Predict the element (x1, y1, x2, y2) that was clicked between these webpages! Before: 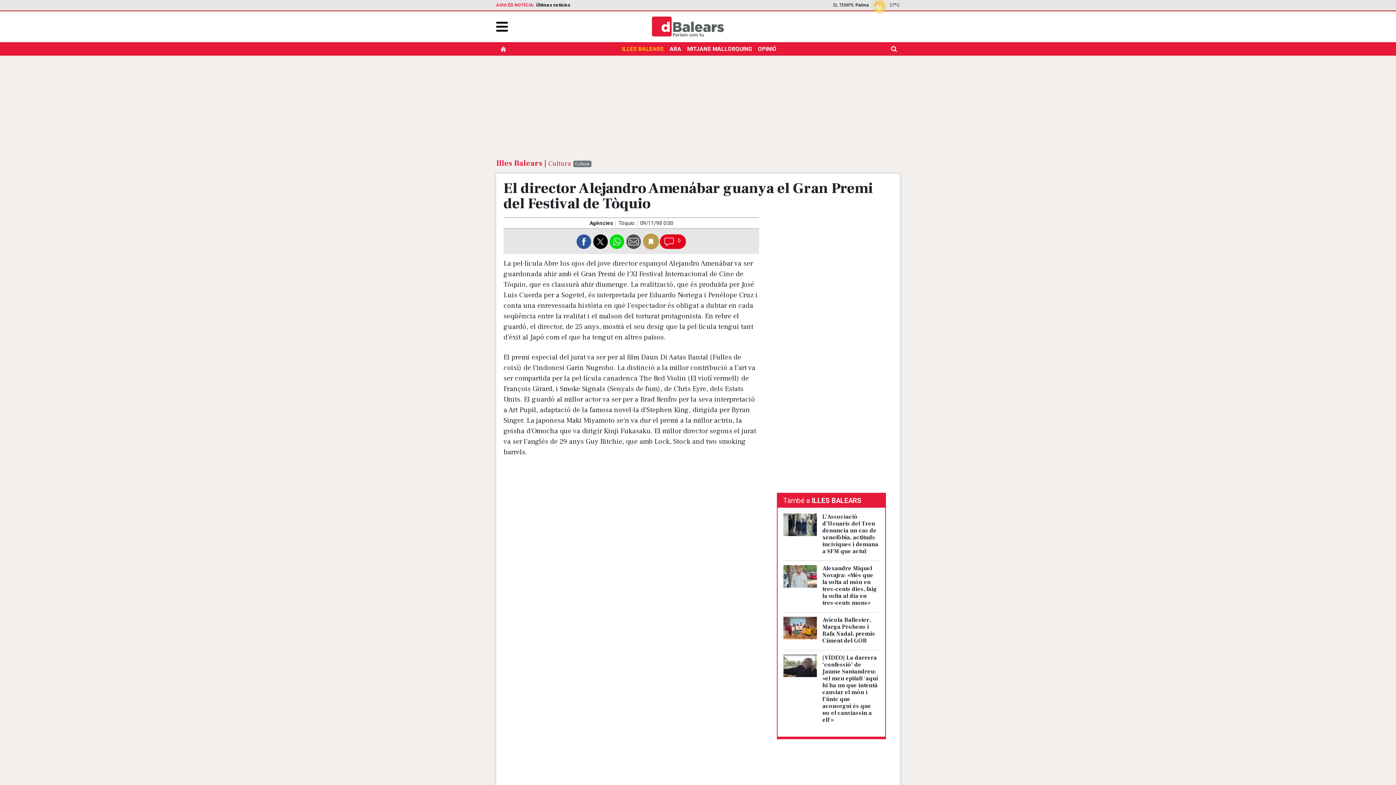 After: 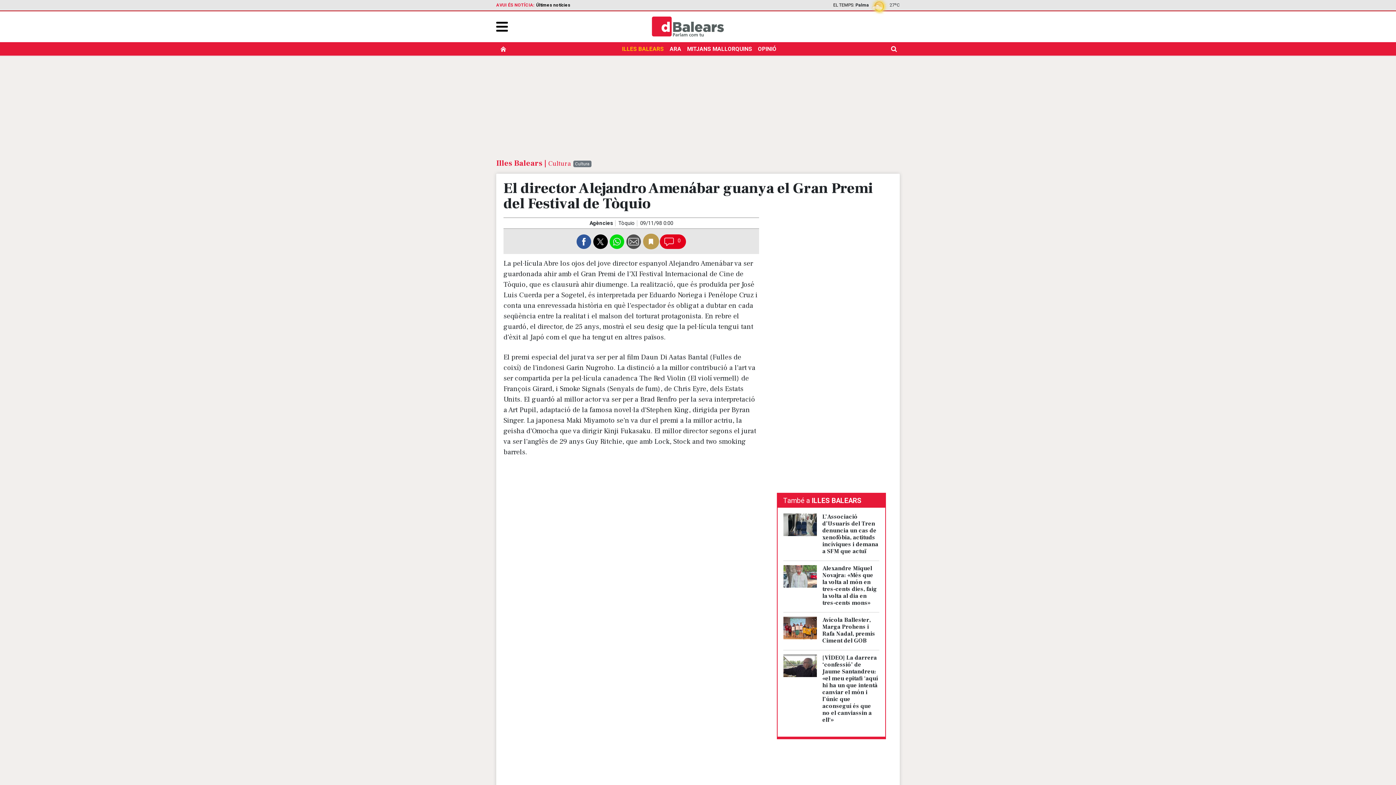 Action: label: T bbox: (593, 234, 609, 248)